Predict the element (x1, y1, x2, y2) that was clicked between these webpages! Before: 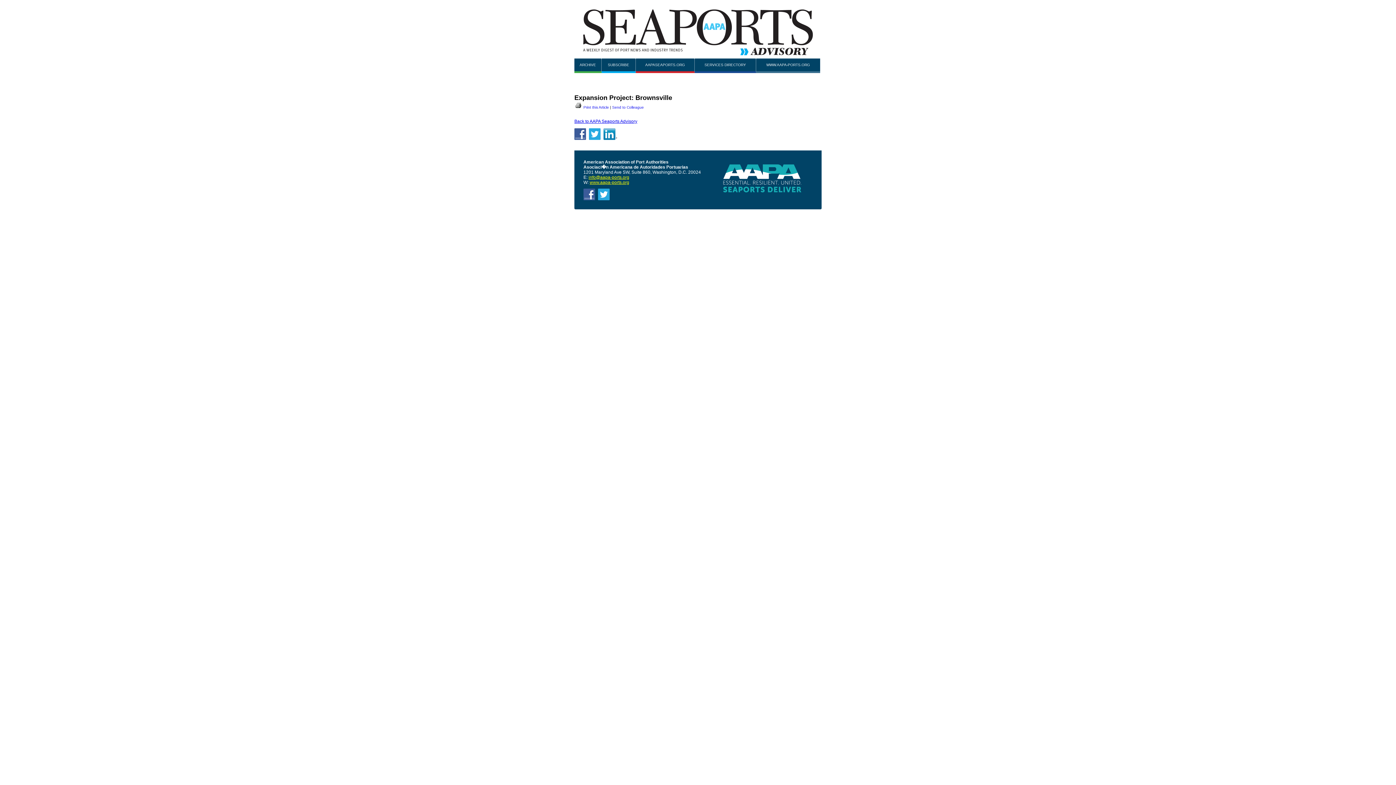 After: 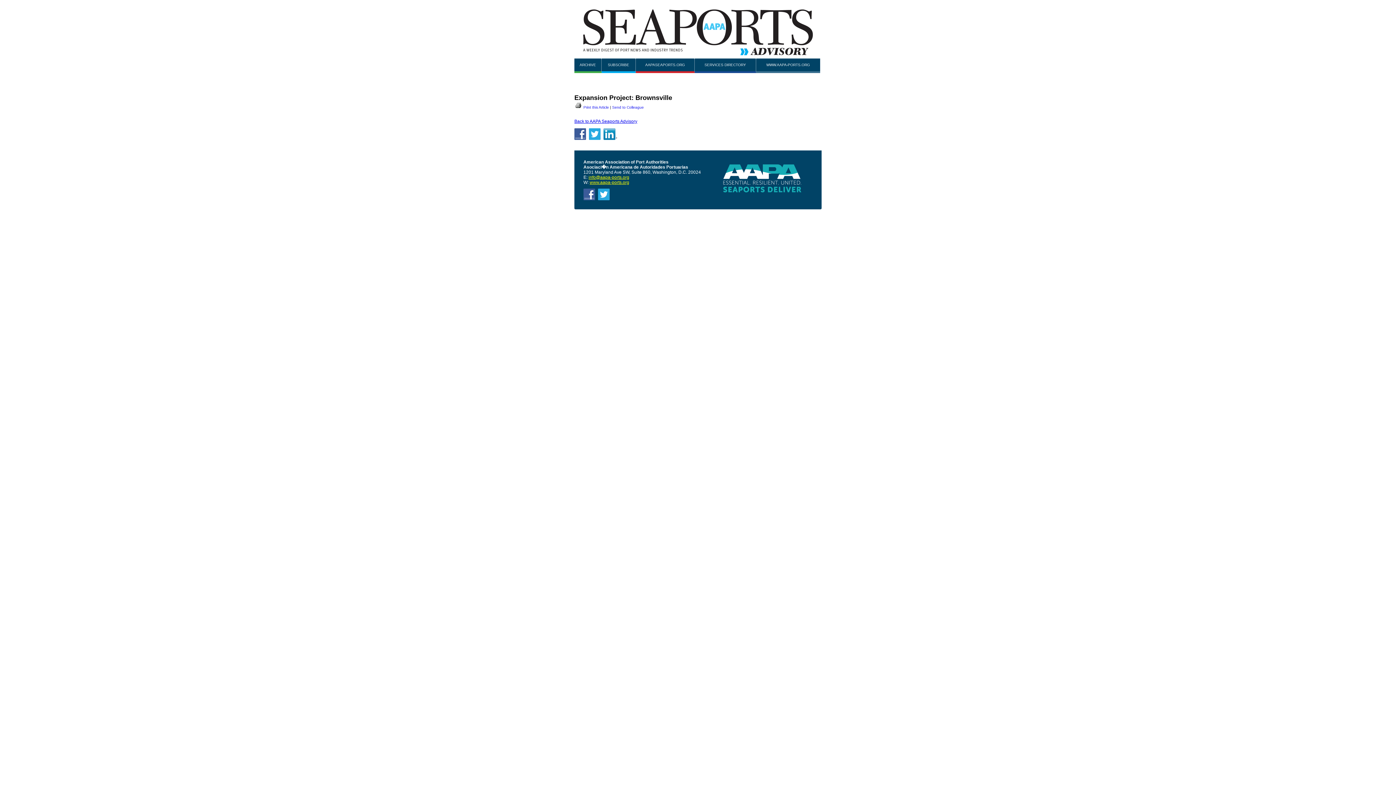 Action: bbox: (589, 135, 602, 141)